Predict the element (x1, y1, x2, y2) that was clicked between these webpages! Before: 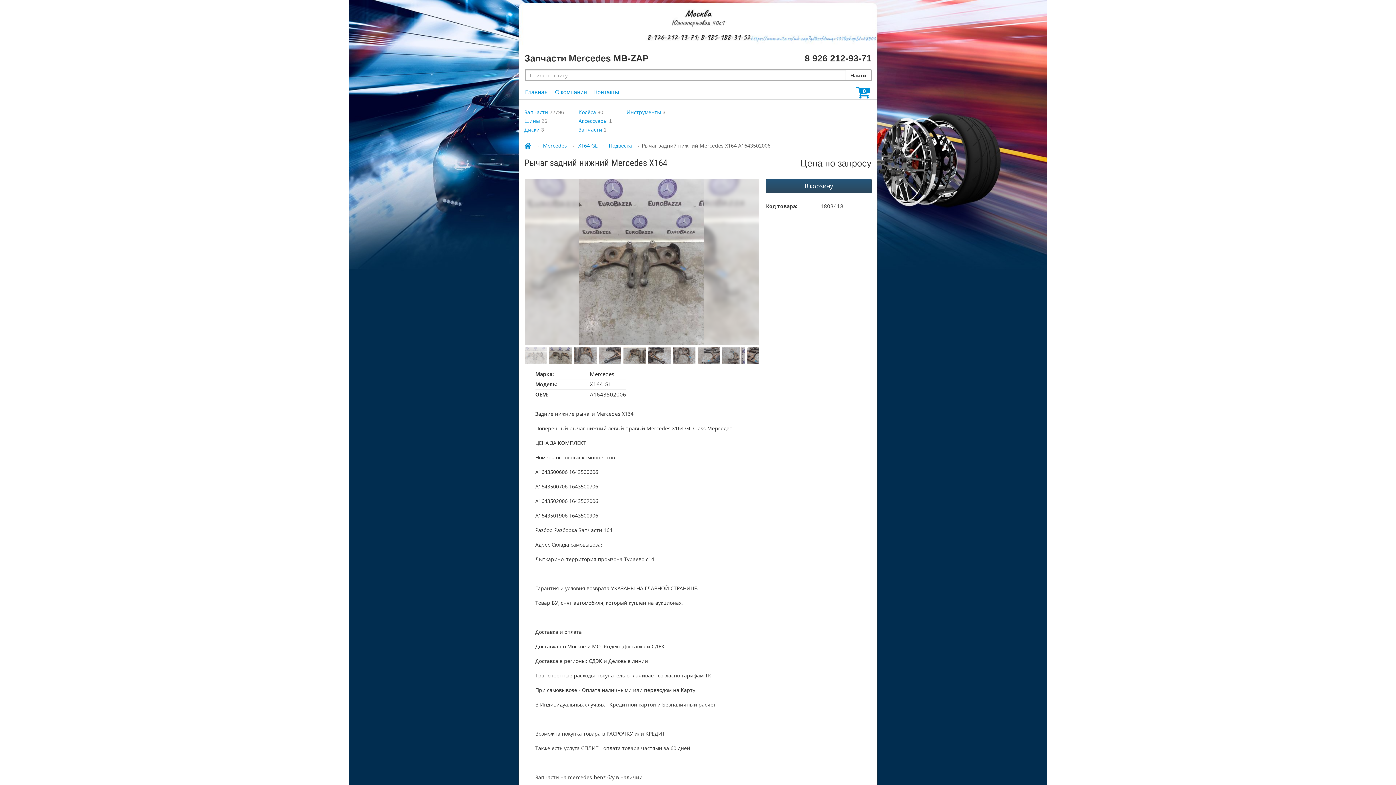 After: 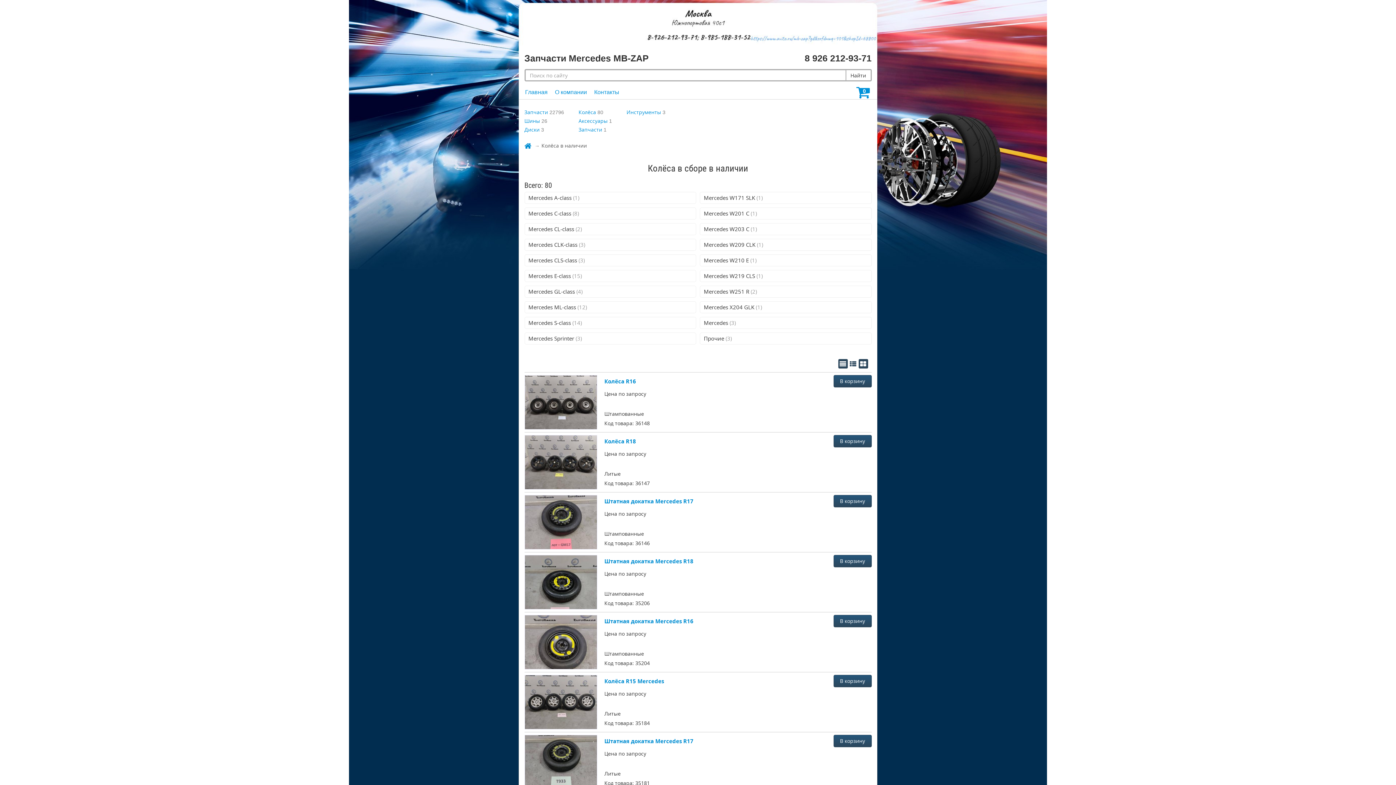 Action: label: Колёса bbox: (578, 108, 596, 115)